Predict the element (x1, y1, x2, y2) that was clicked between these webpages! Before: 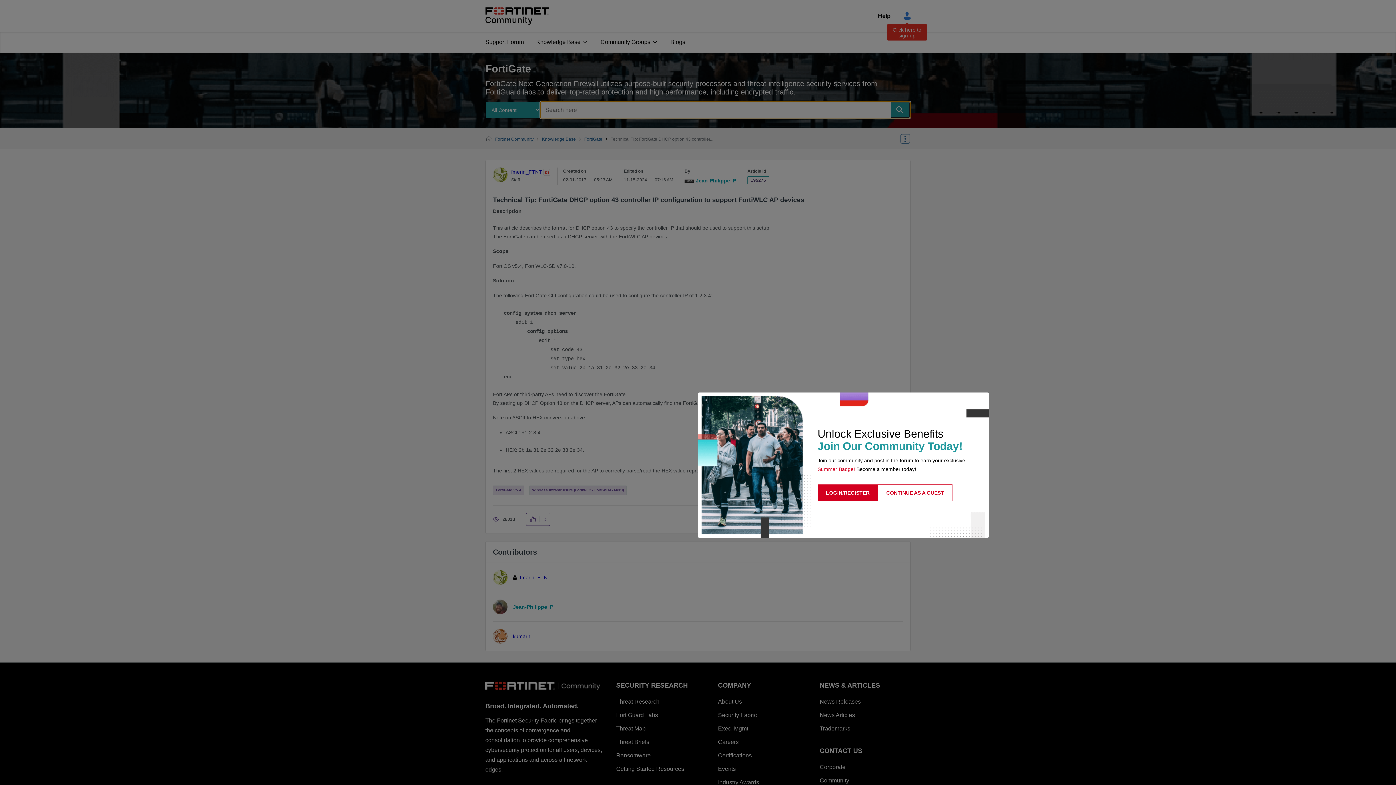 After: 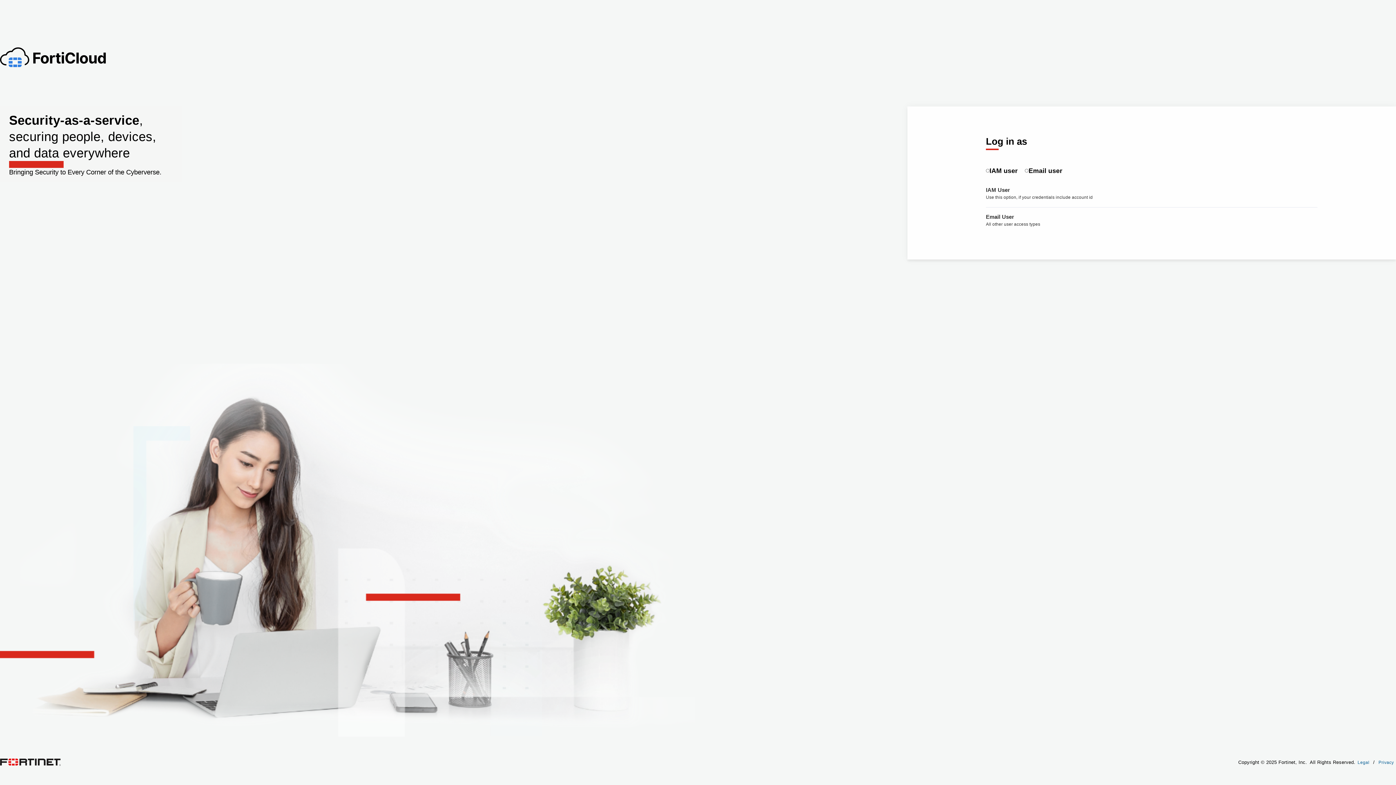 Action: bbox: (817, 484, 878, 501) label: LOGIN/REGISTER